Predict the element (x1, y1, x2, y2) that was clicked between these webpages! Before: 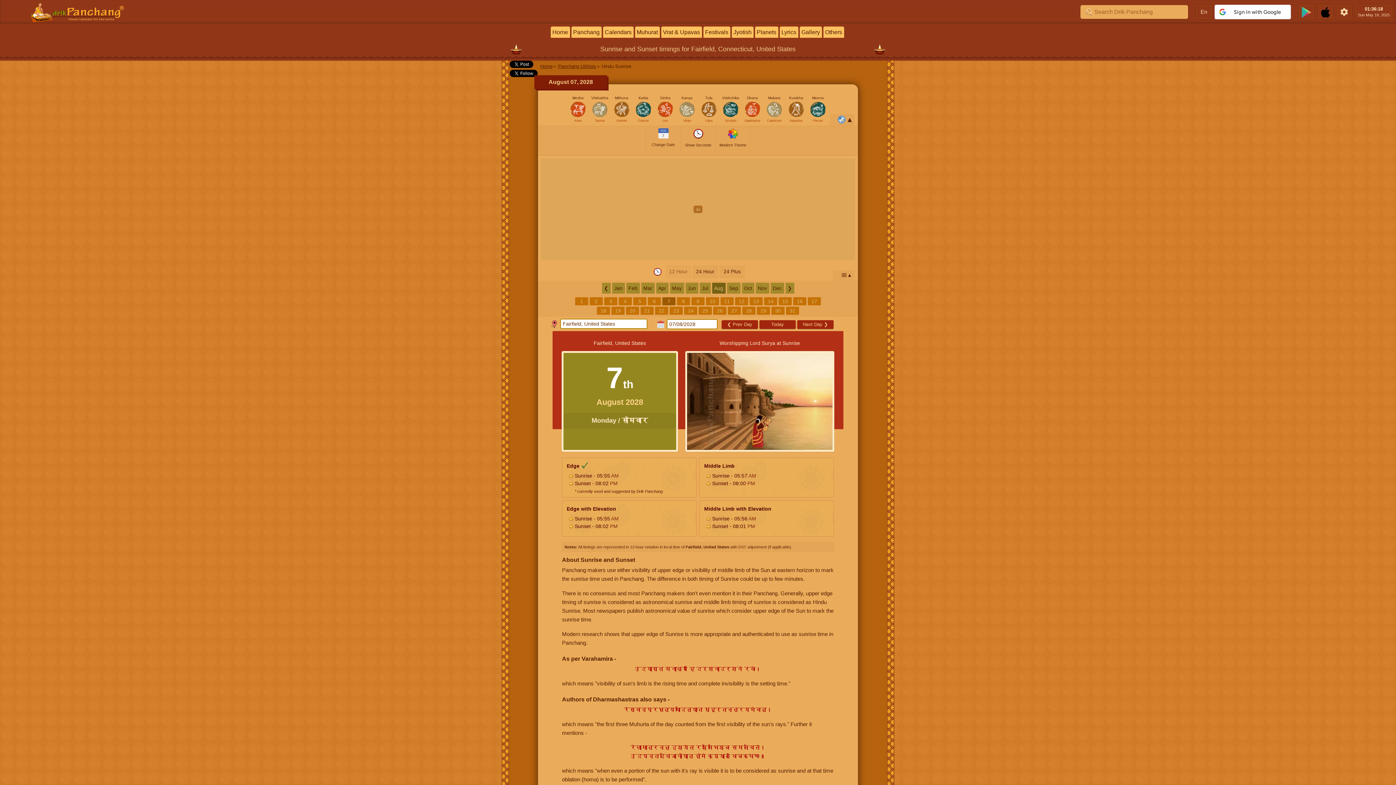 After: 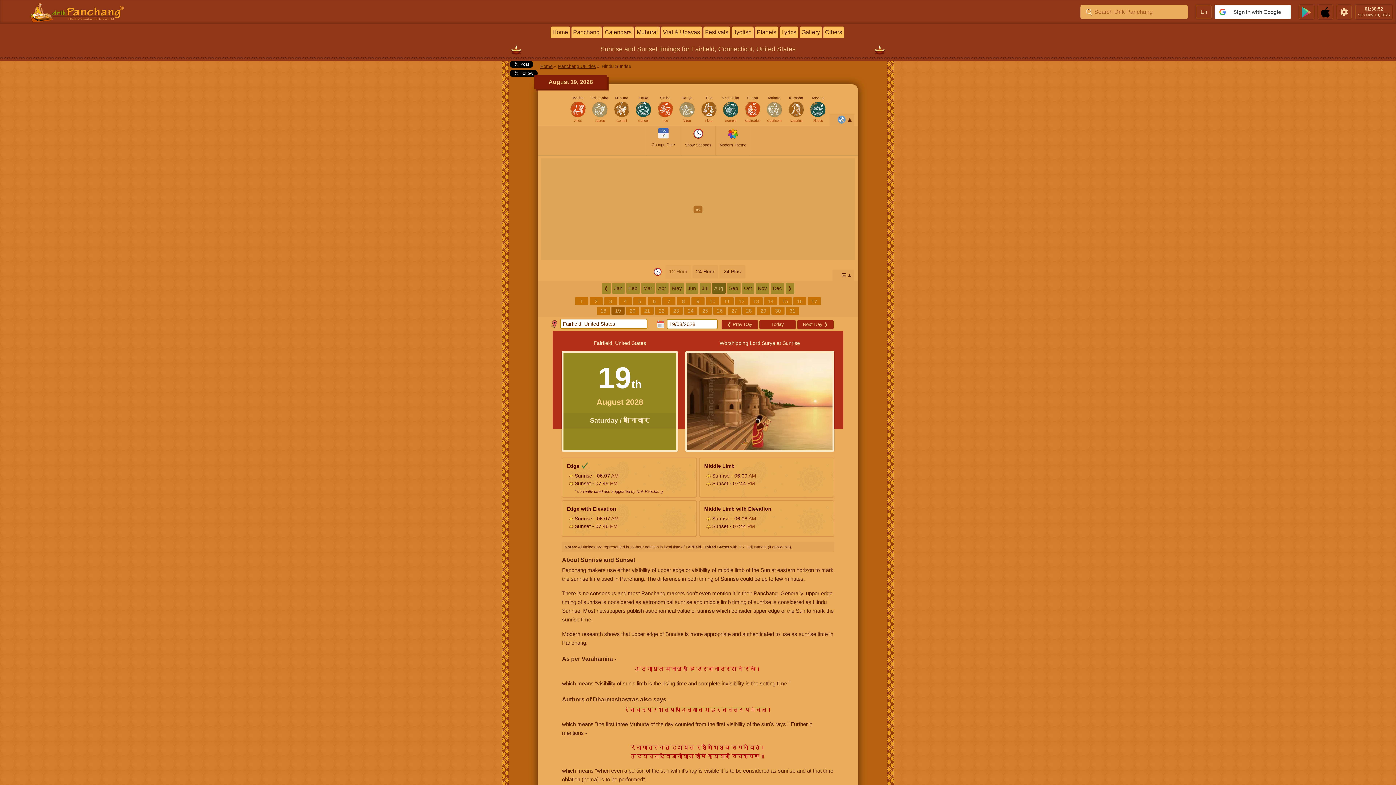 Action: bbox: (611, 306, 624, 314) label: 19